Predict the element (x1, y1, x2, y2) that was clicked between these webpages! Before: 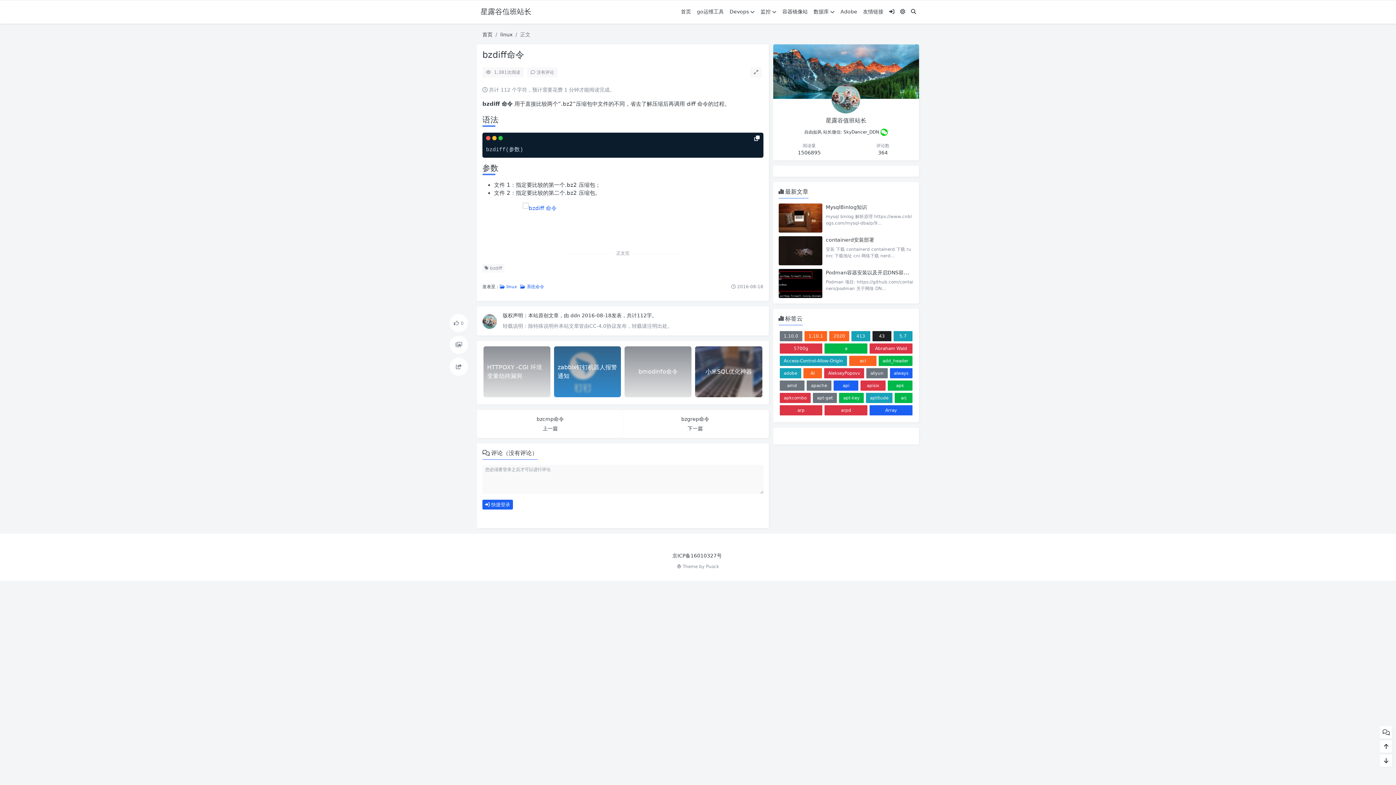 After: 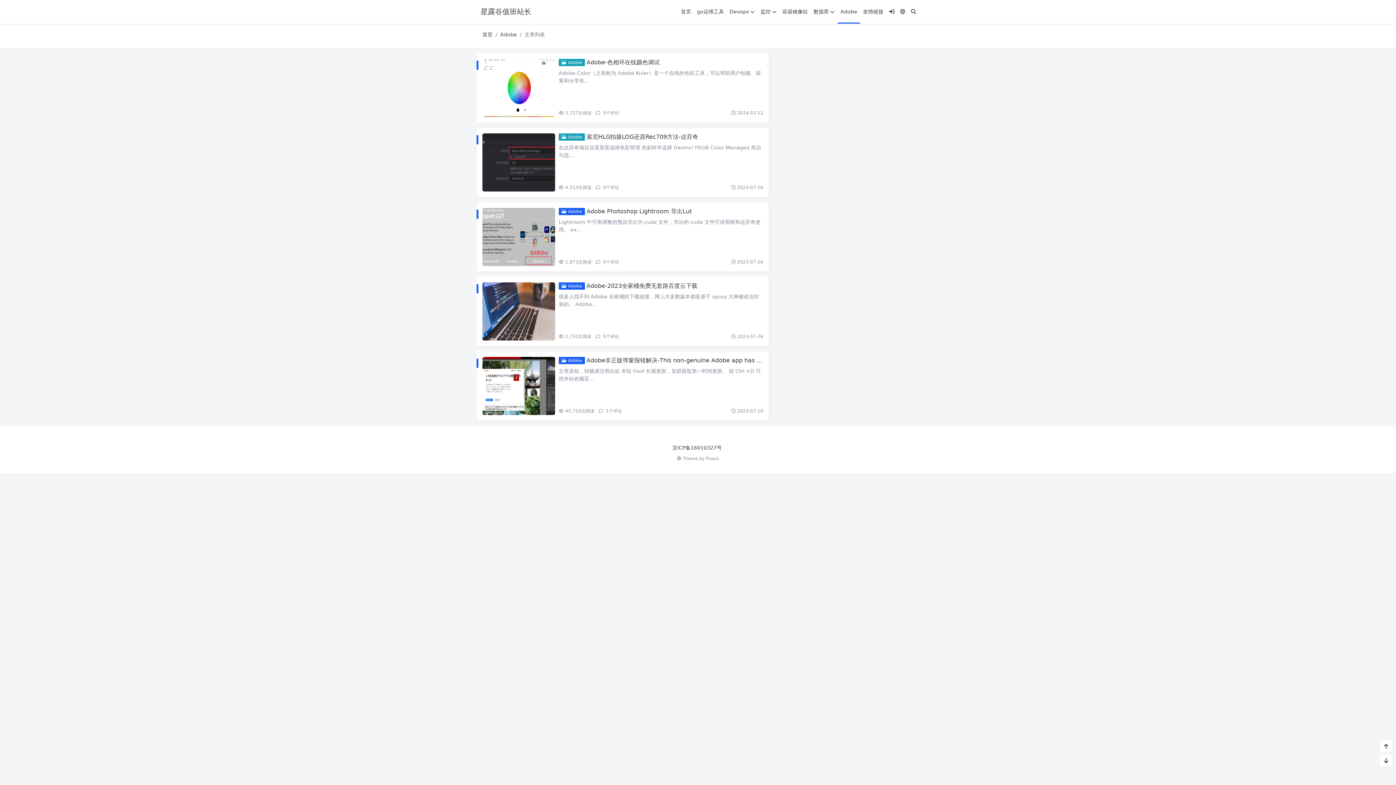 Action: label: Adobe bbox: (837, 0, 860, 23)